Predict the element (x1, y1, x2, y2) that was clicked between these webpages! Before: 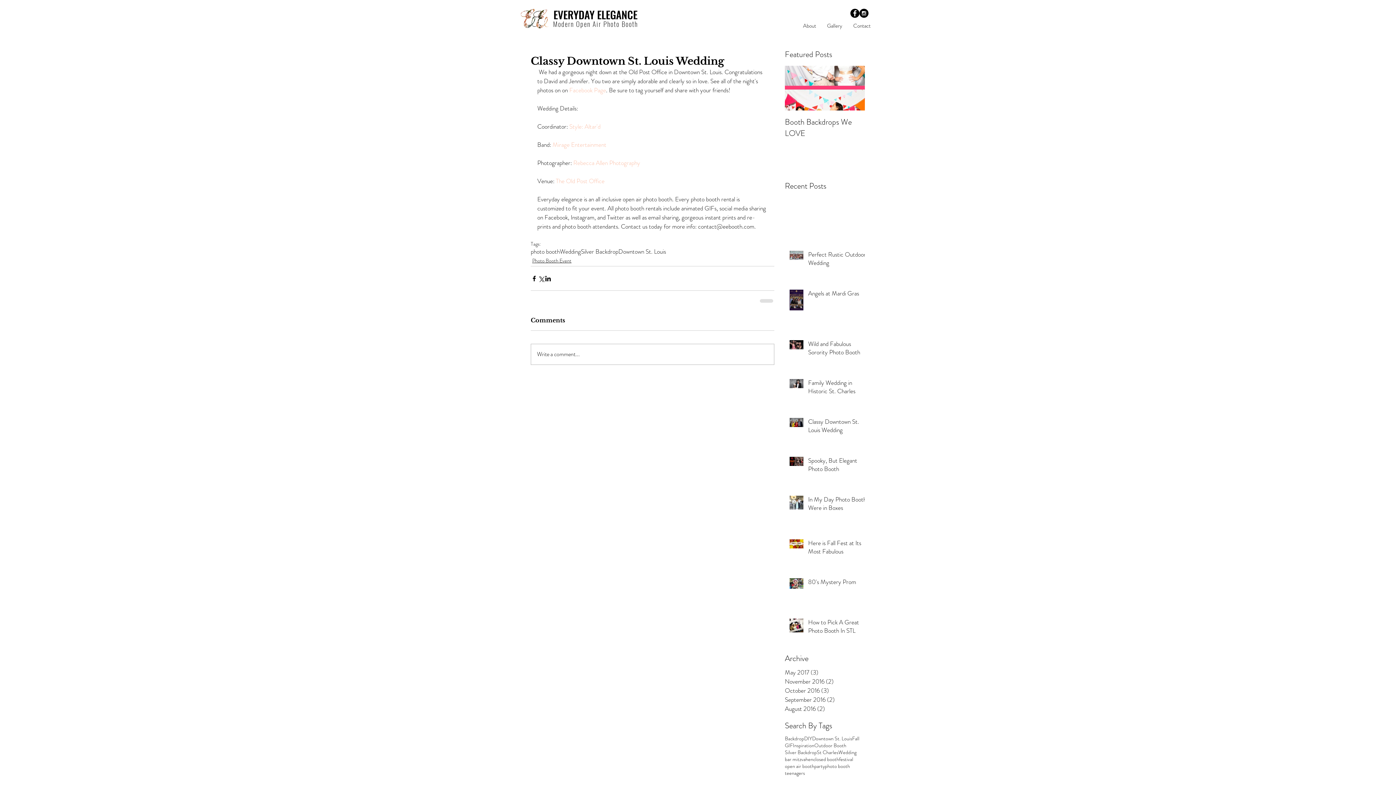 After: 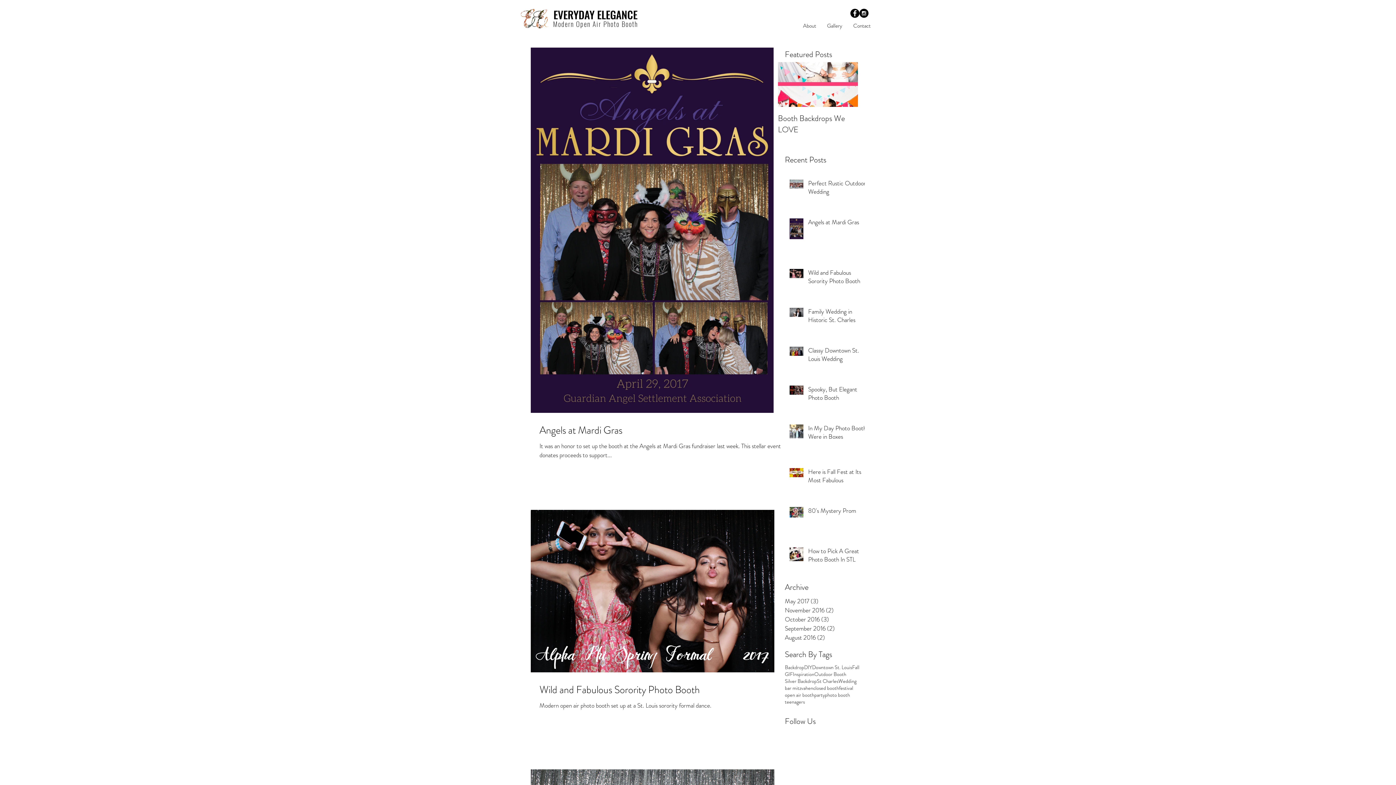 Action: label: Photo Booth Event bbox: (532, 257, 571, 264)